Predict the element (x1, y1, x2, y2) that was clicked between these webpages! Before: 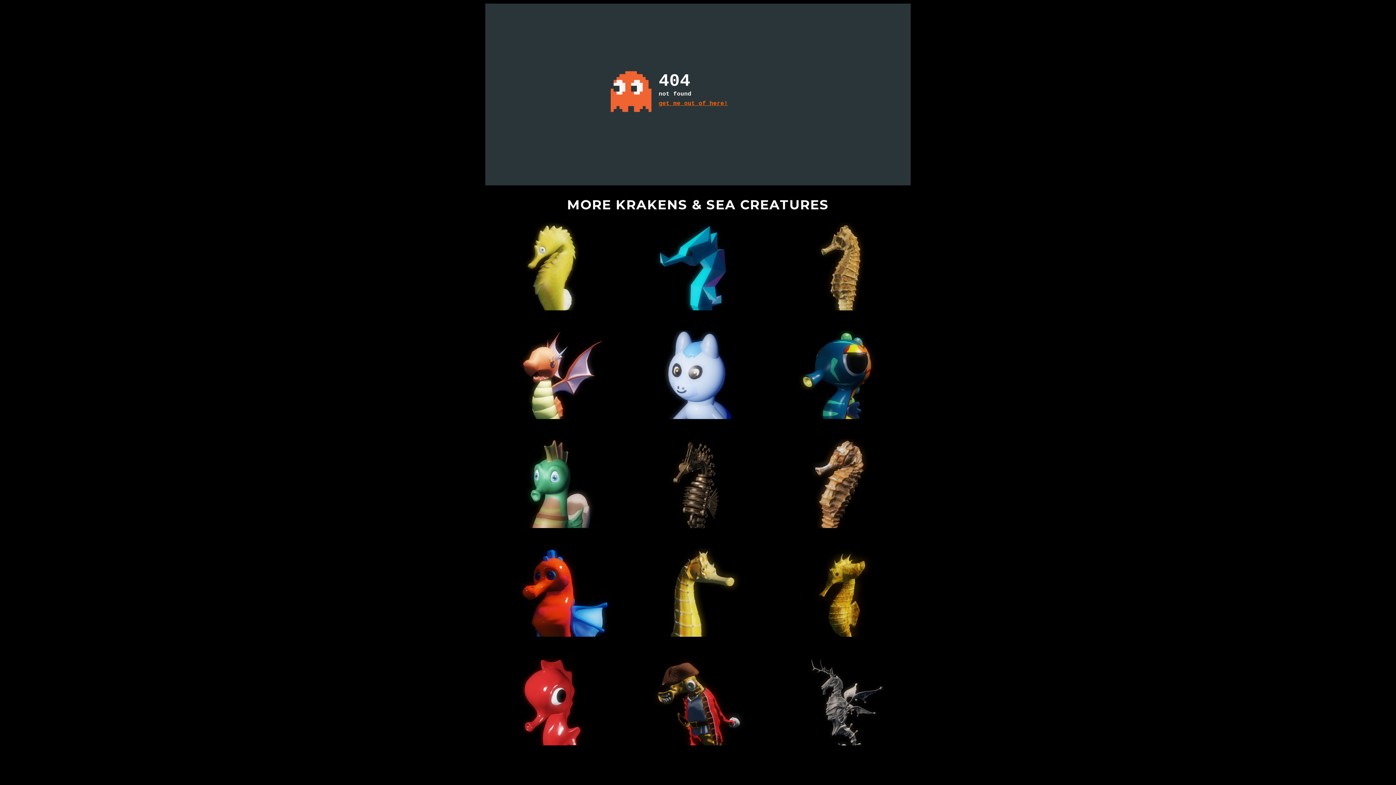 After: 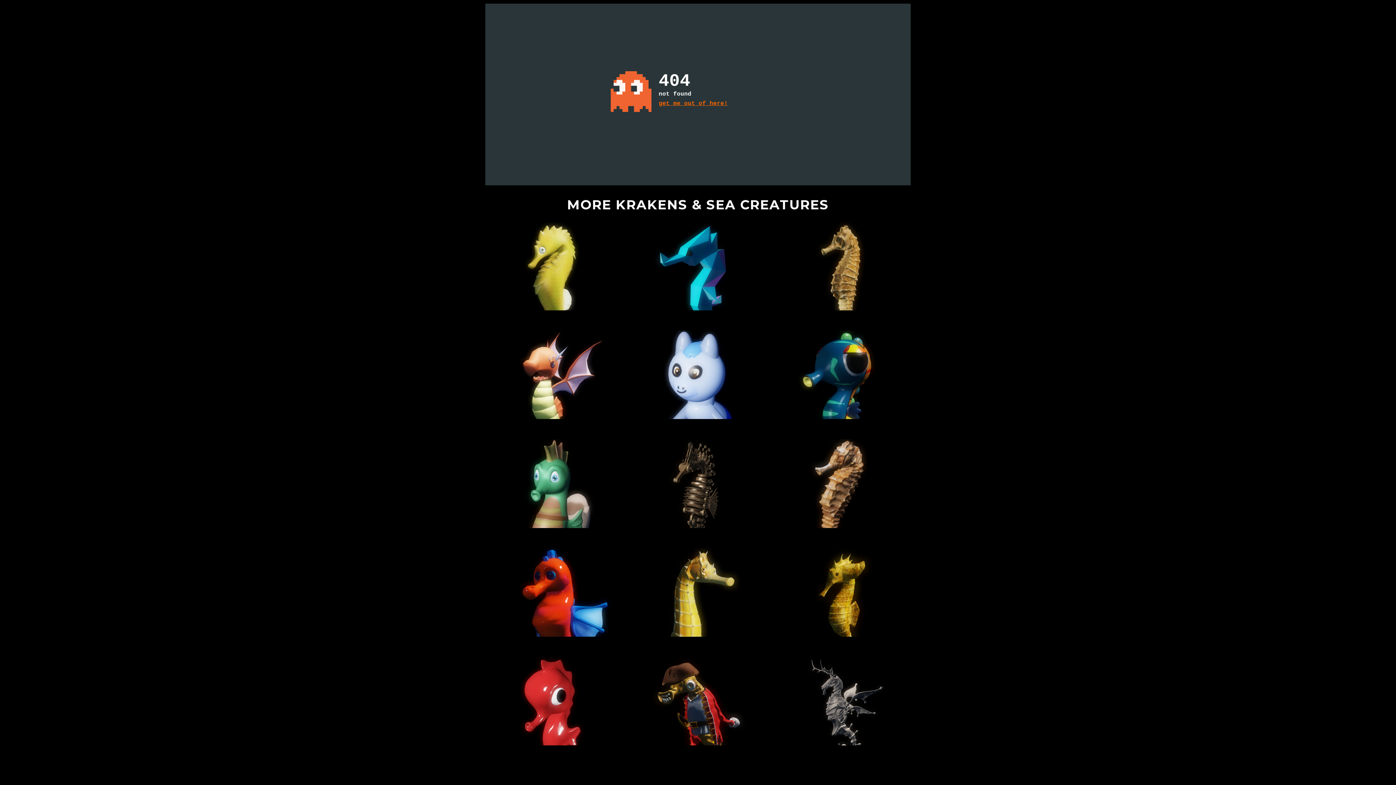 Action: bbox: (485, 548, 620, 637)